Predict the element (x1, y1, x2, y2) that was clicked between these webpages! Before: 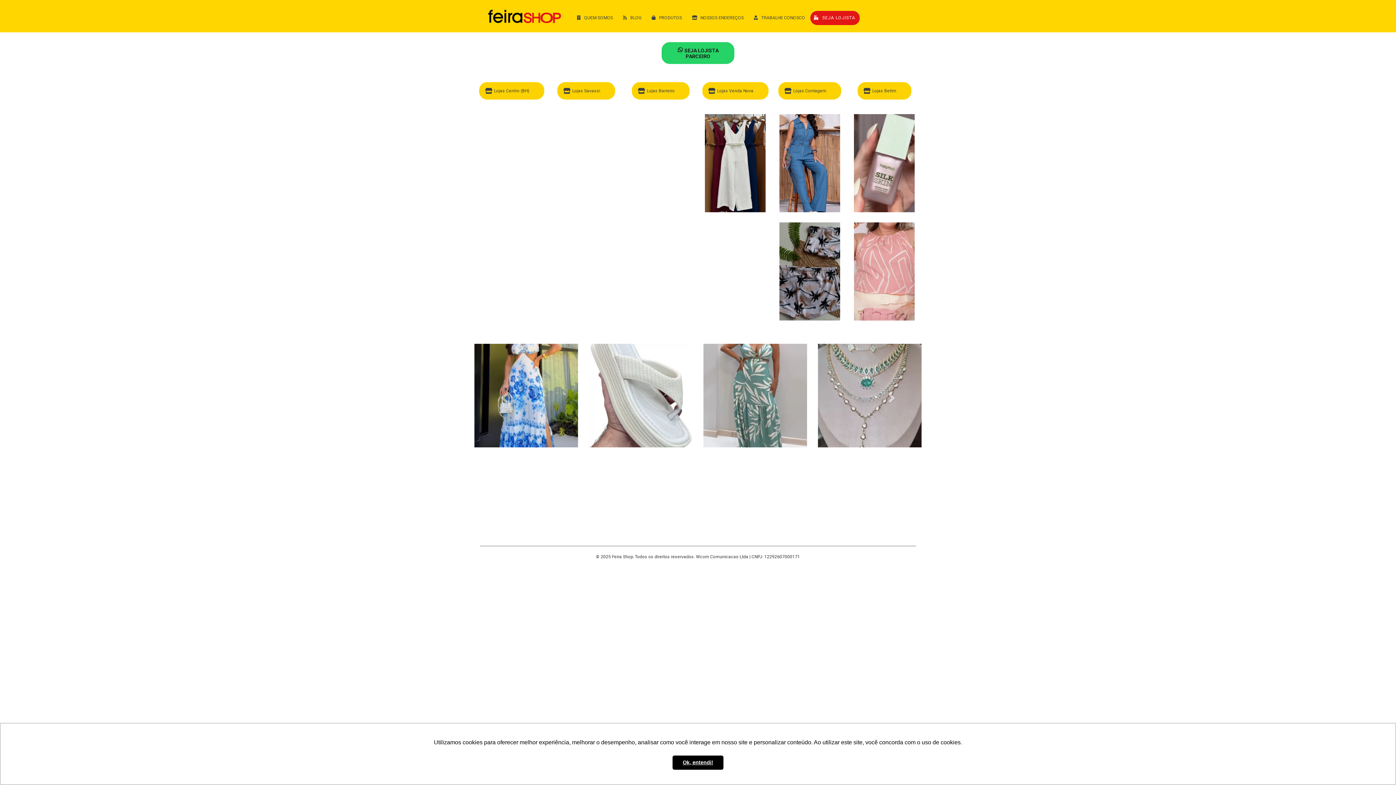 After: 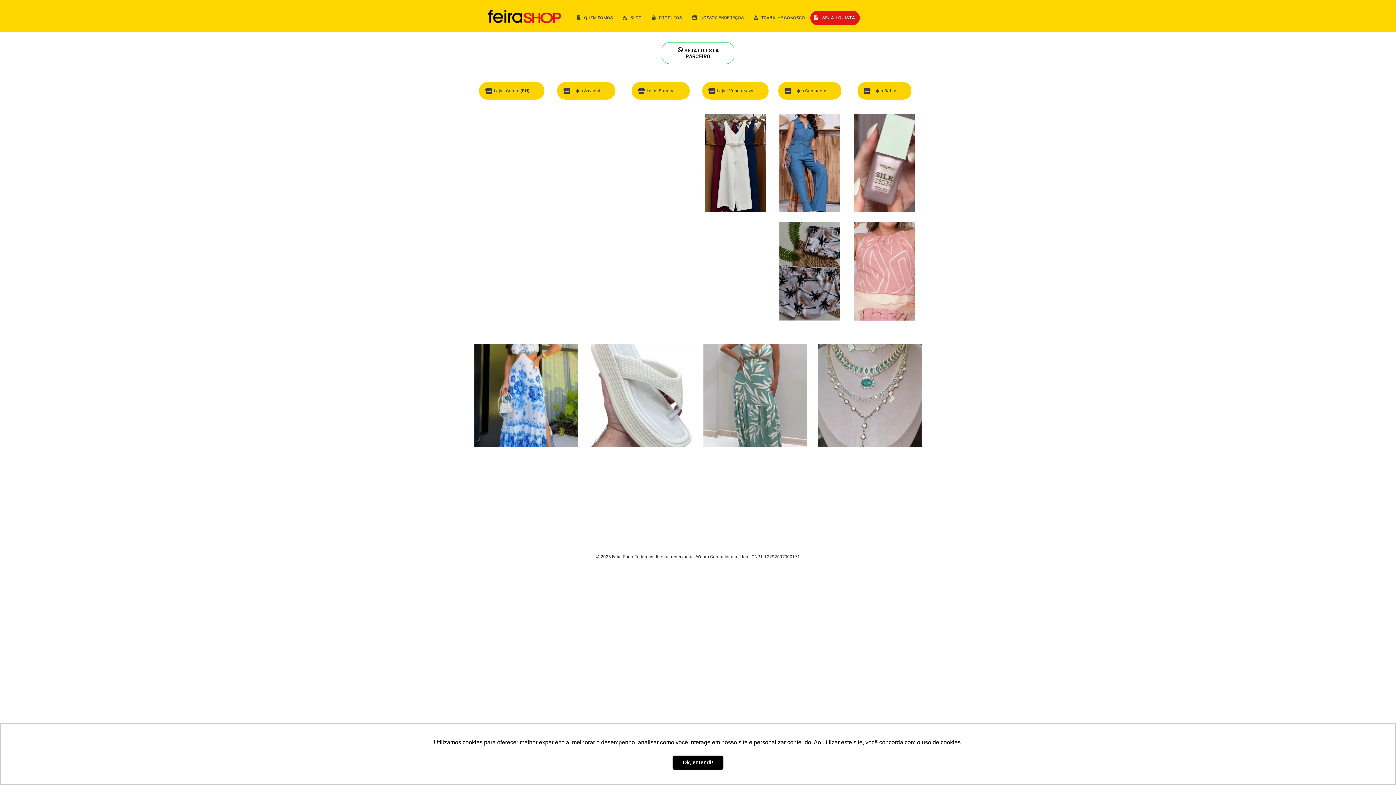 Action: bbox: (474, 42, 921, 64) label:  SEJA LOJISTA PARCEIRO